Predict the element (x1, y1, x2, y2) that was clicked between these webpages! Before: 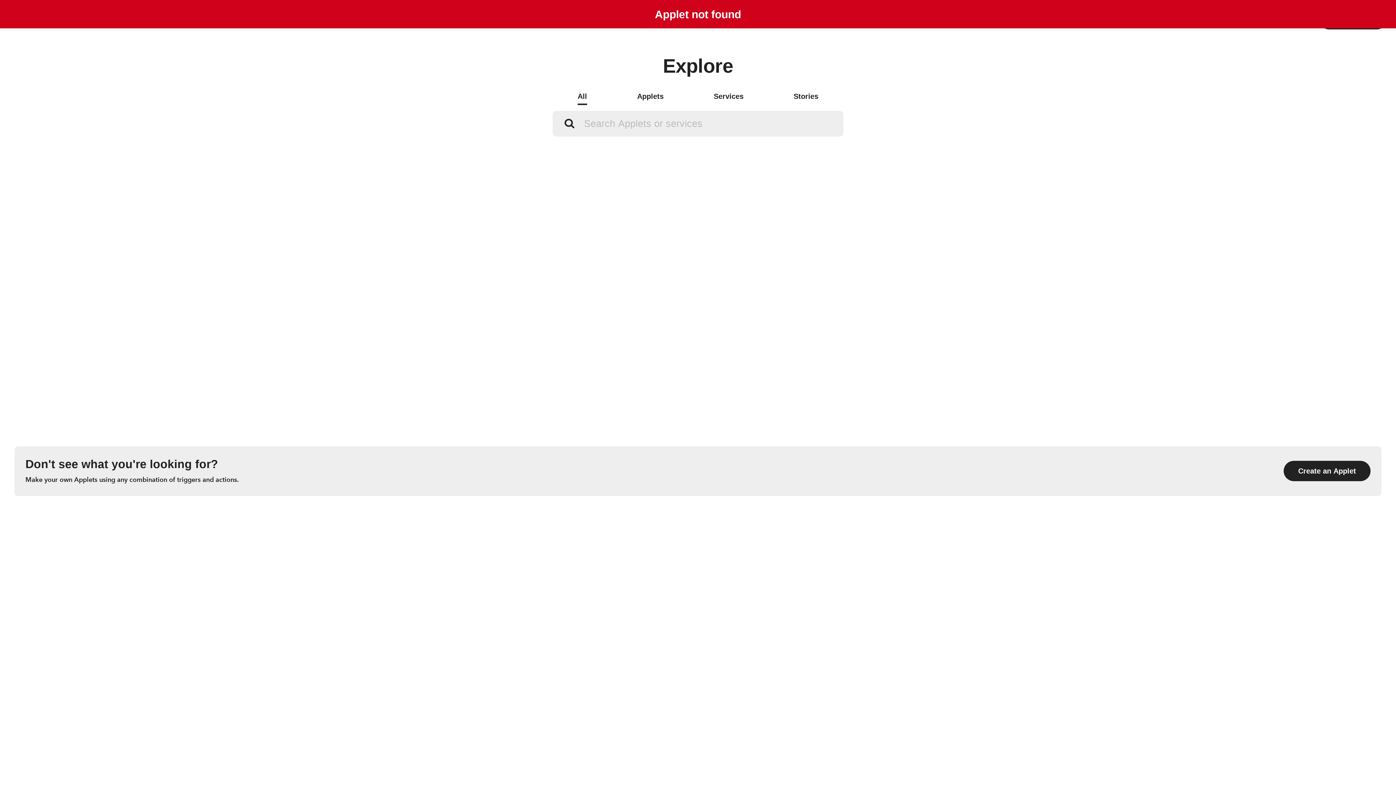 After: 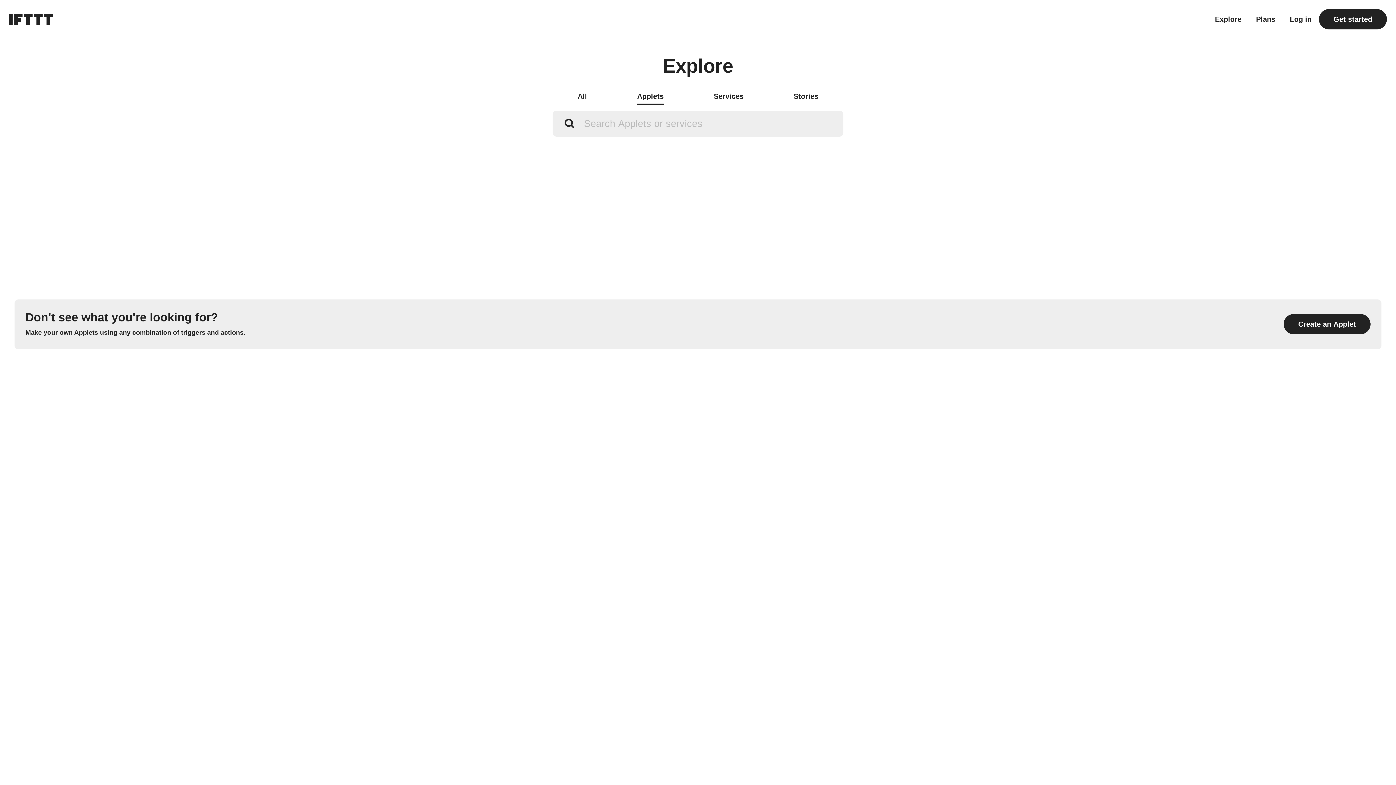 Action: bbox: (637, 89, 663, 105) label: Applets